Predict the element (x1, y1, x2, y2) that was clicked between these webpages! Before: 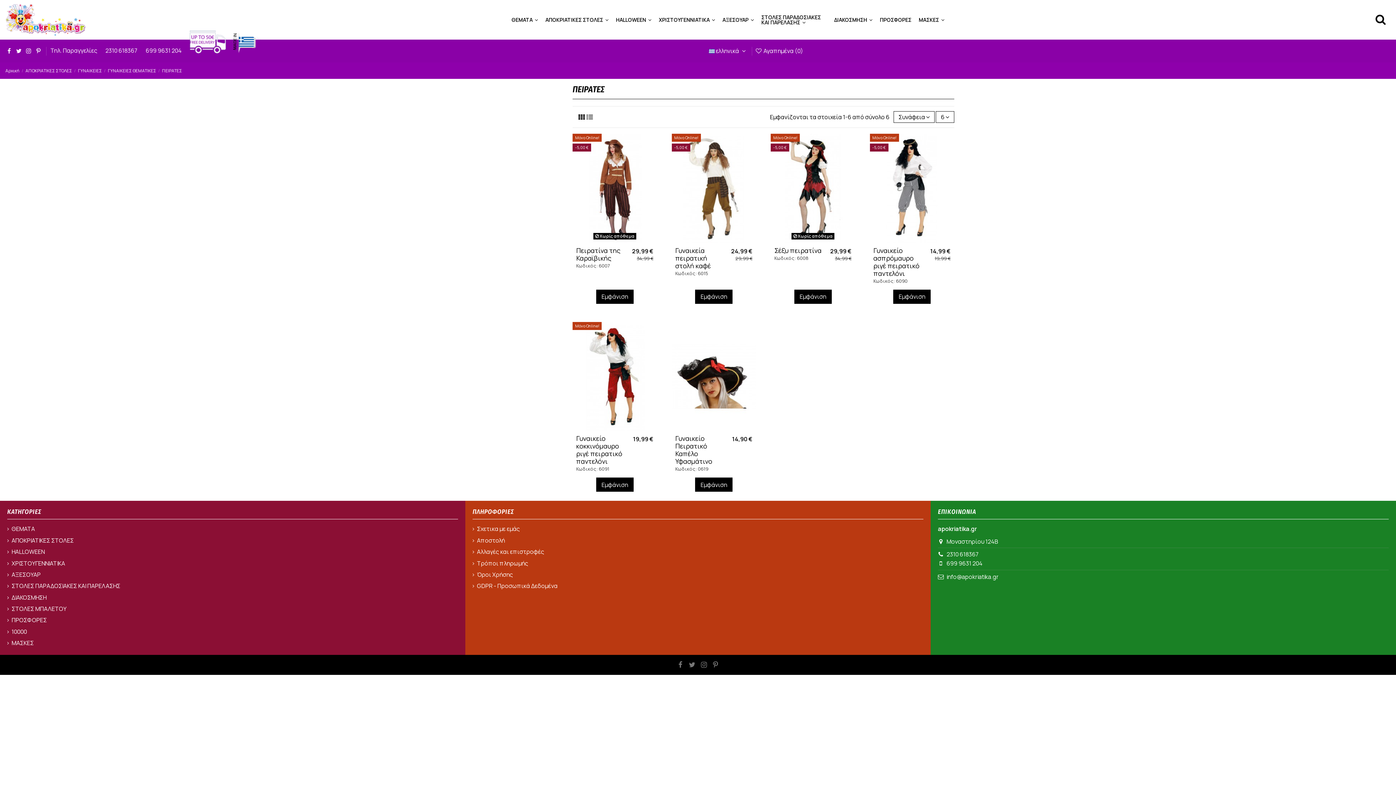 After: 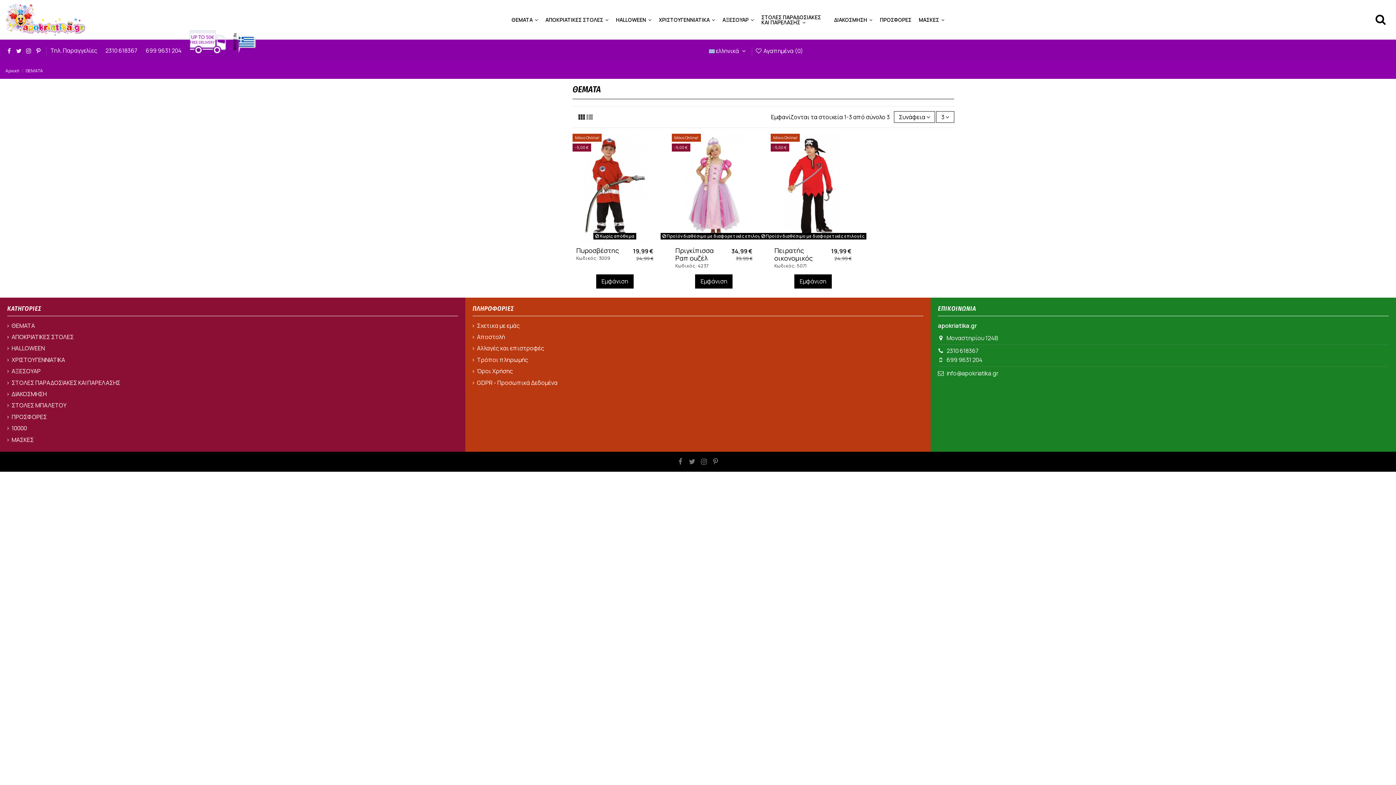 Action: label: ΘΕΜΑΤΑ  bbox: (508, 10, 541, 28)